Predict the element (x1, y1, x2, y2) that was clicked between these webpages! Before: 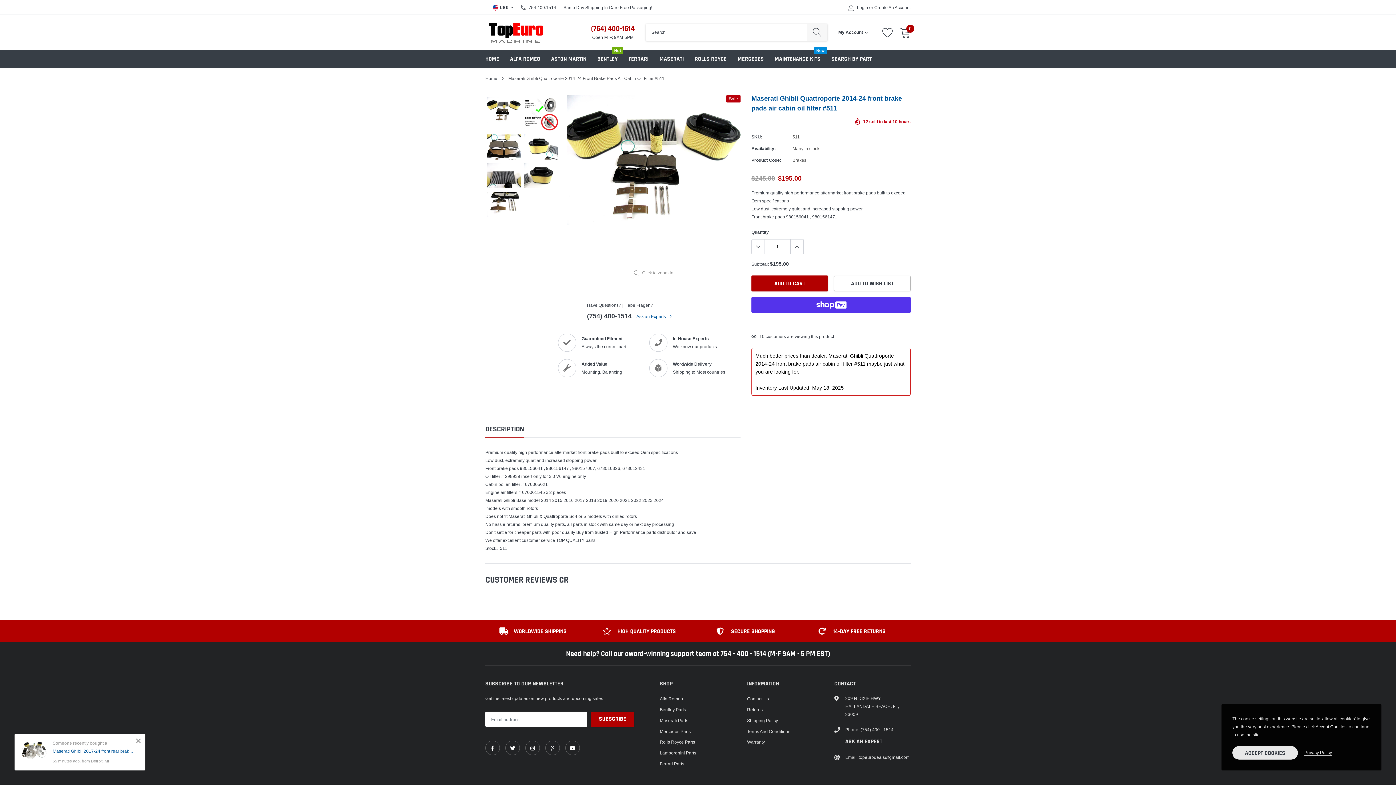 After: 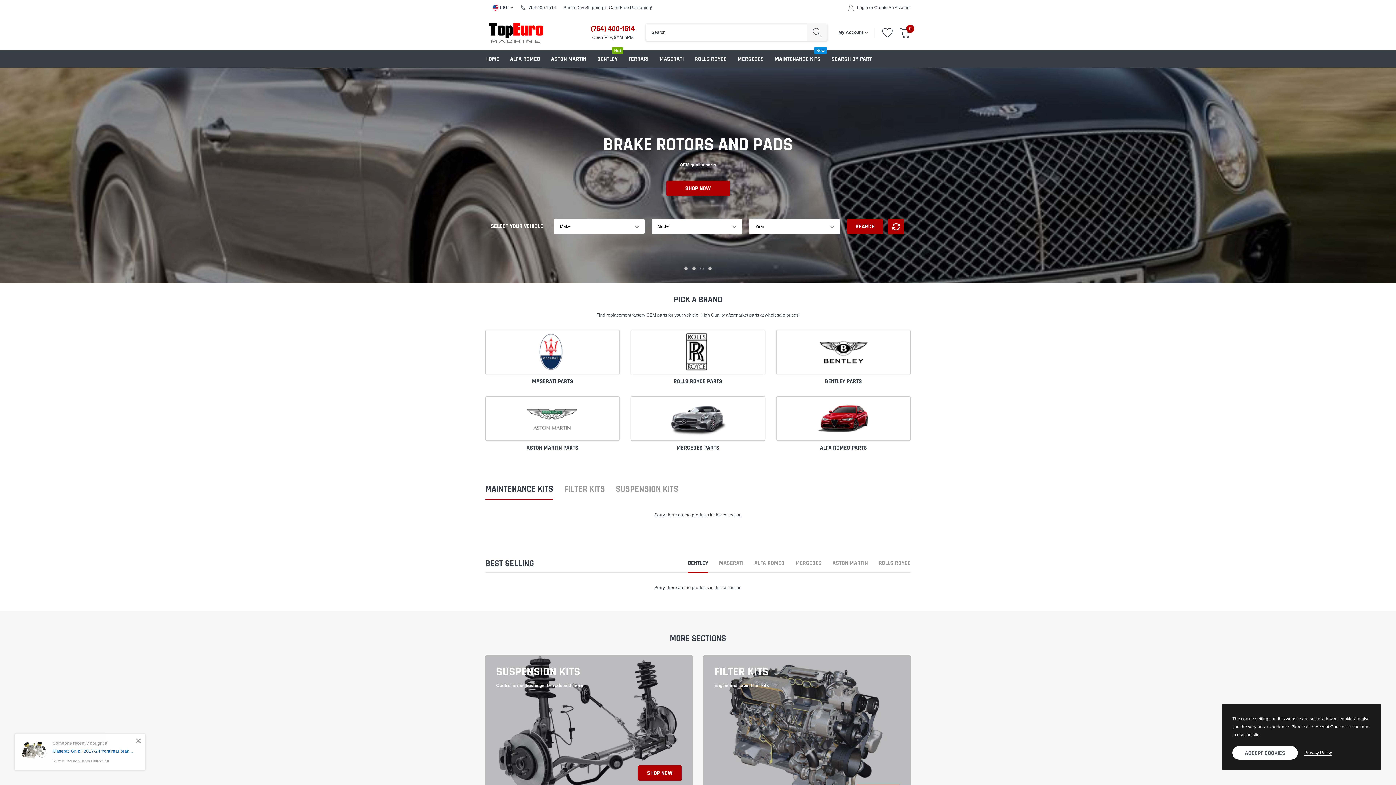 Action: label: home bbox: (485, 75, 497, 81)